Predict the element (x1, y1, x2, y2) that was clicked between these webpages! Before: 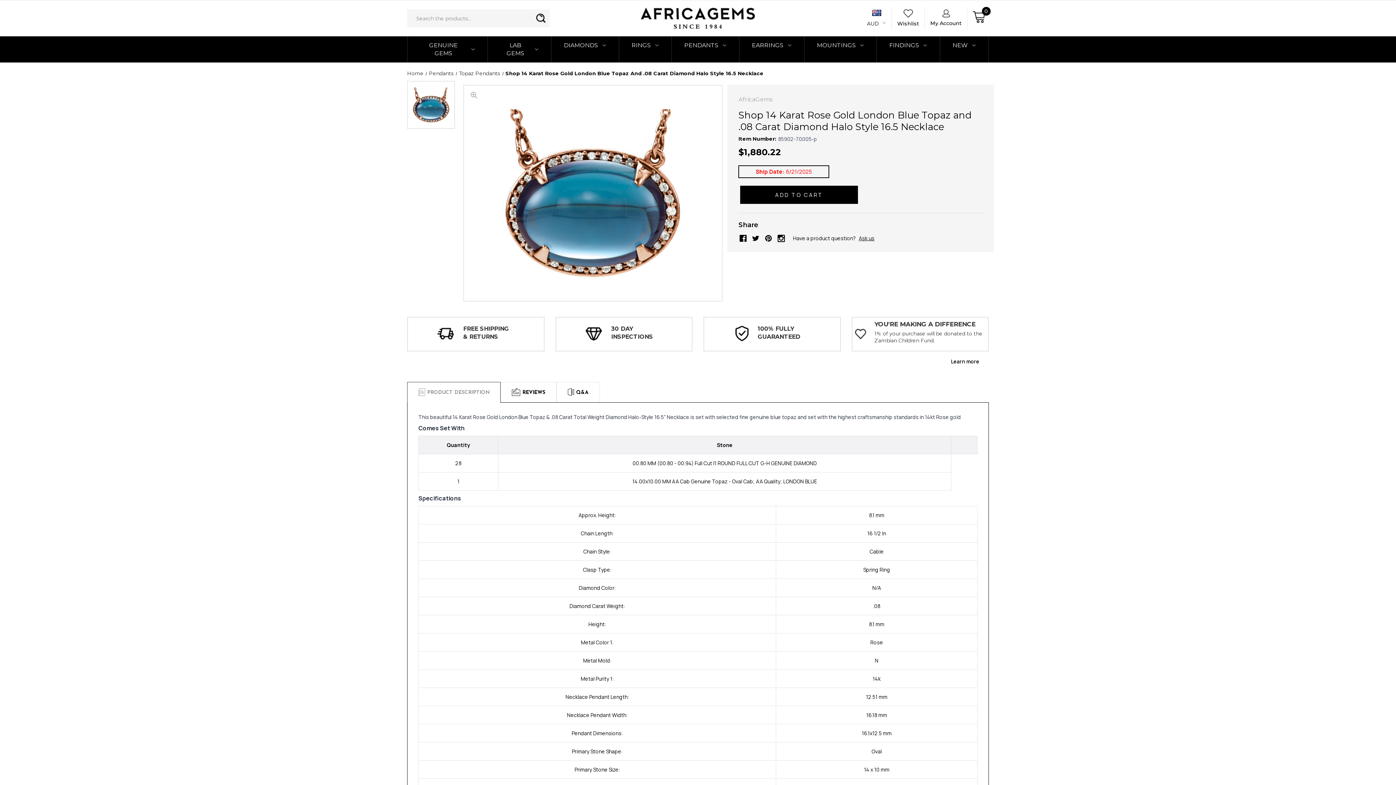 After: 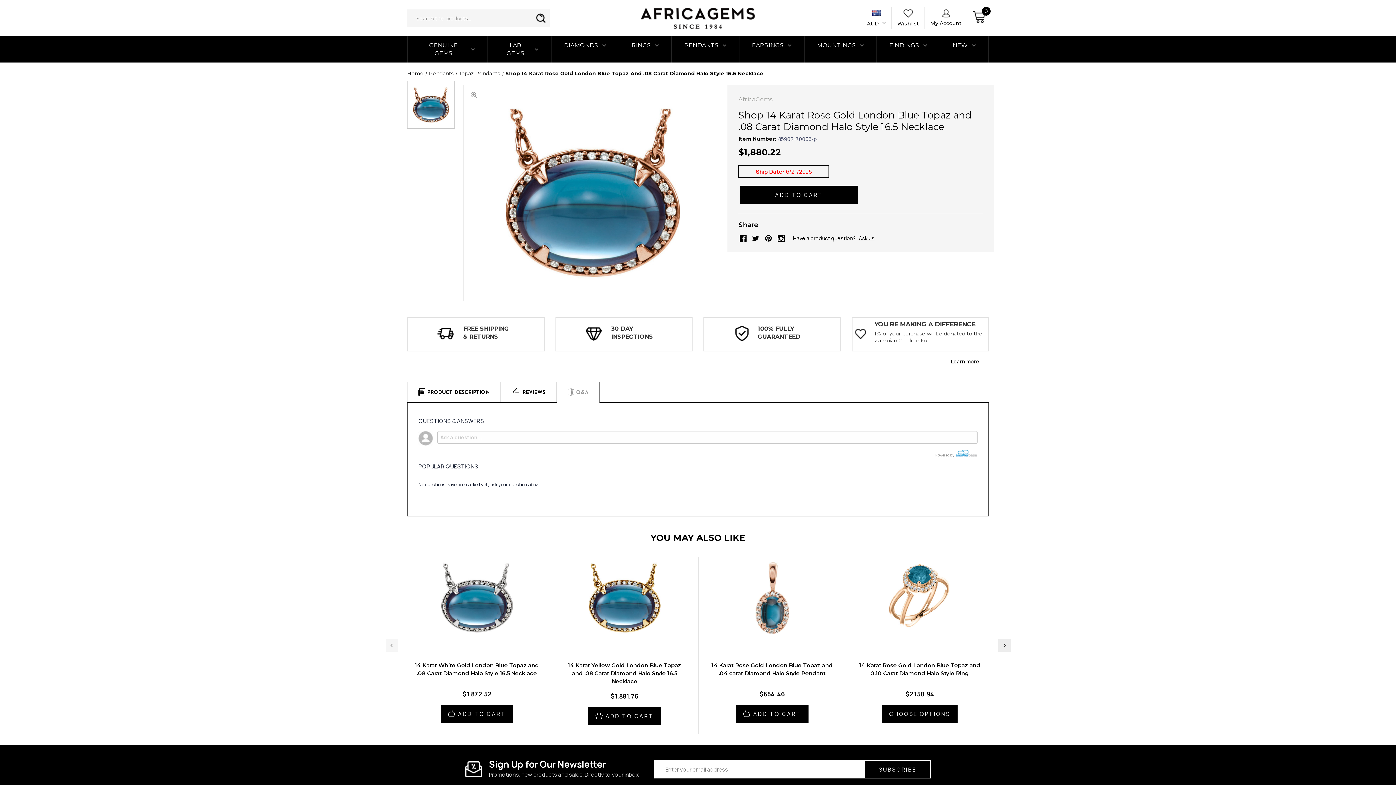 Action: label:  Q&A bbox: (557, 382, 599, 402)